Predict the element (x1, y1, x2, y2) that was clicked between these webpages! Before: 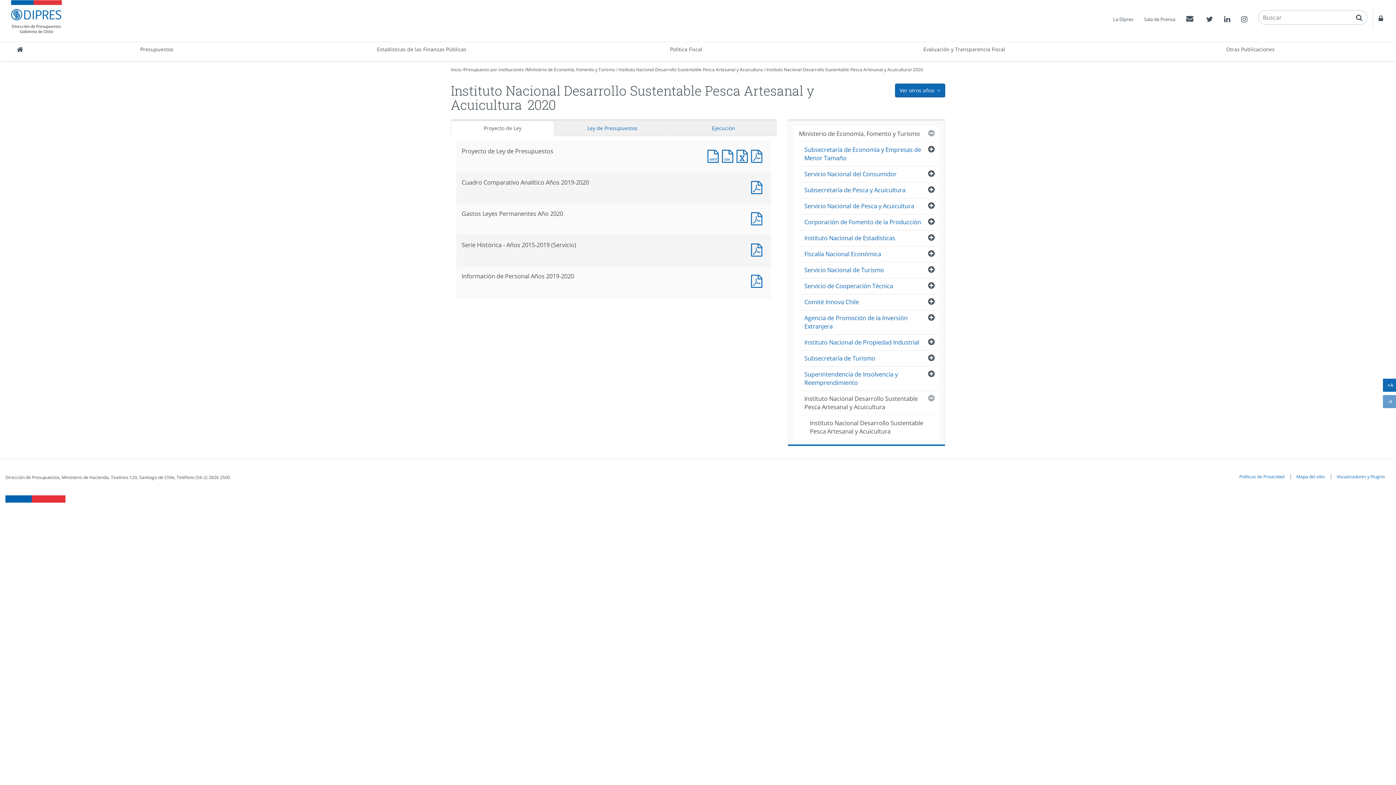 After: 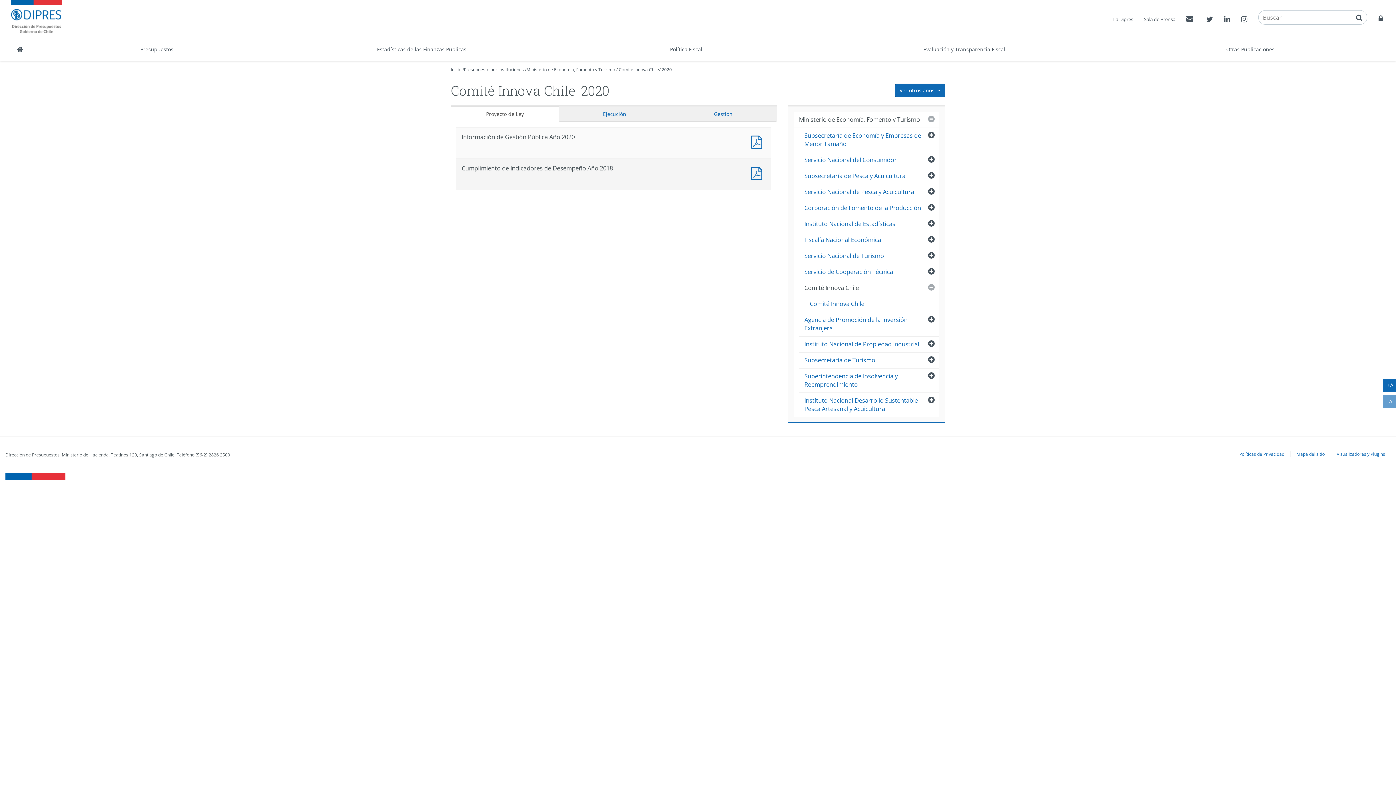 Action: bbox: (799, 294, 939, 310) label: Comité Innova Chile